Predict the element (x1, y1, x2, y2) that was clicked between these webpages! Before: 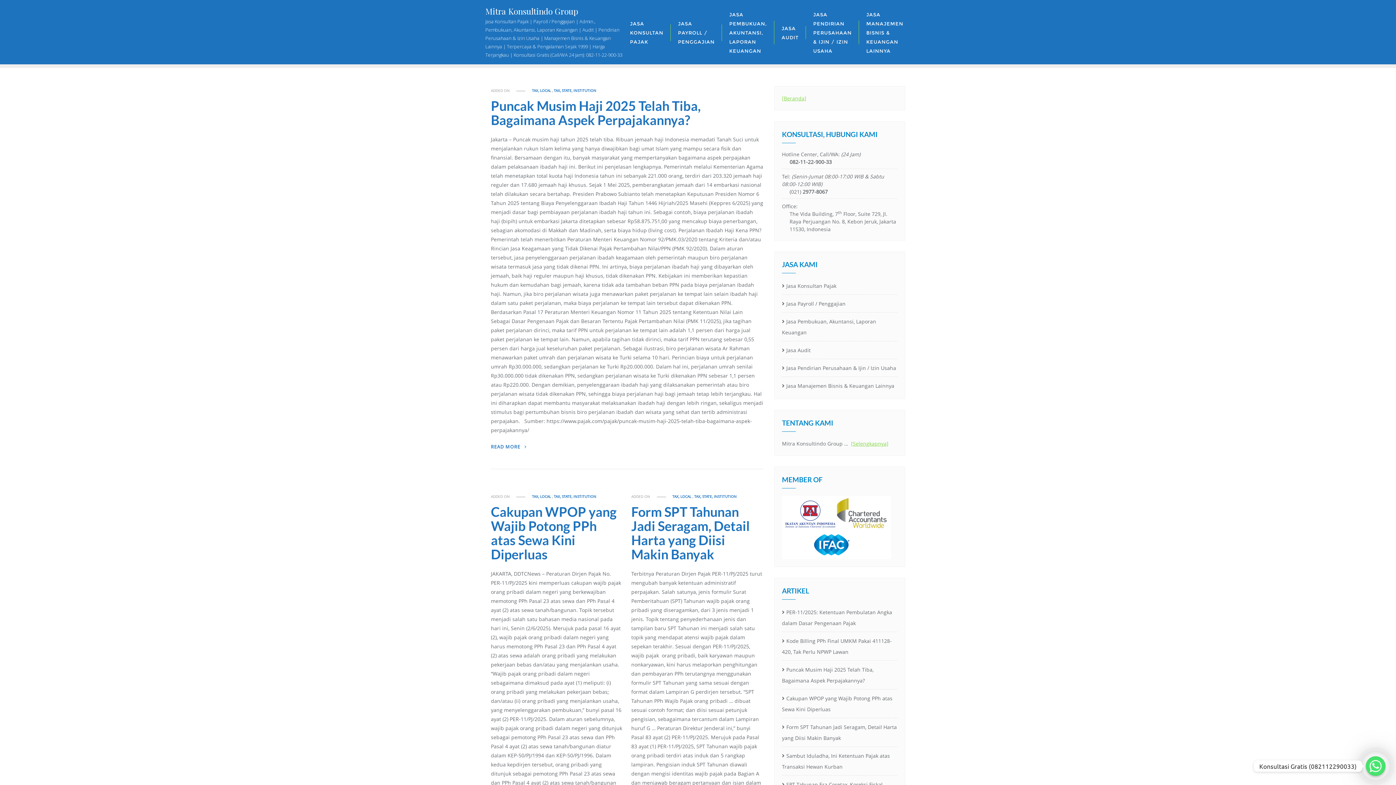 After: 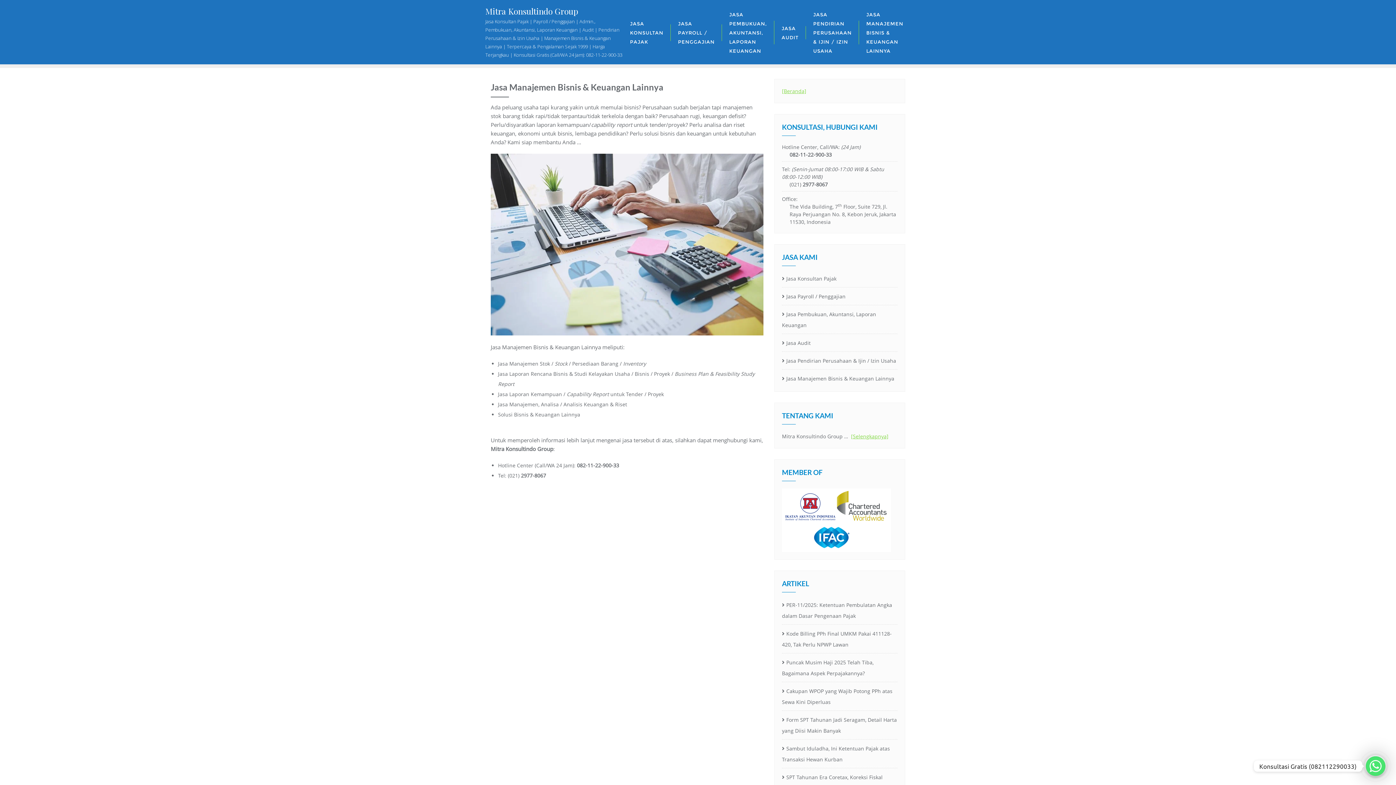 Action: bbox: (859, 0, 910, 64) label: JASA MANAJEMEN BISNIS & KEUANGAN LAINNYA